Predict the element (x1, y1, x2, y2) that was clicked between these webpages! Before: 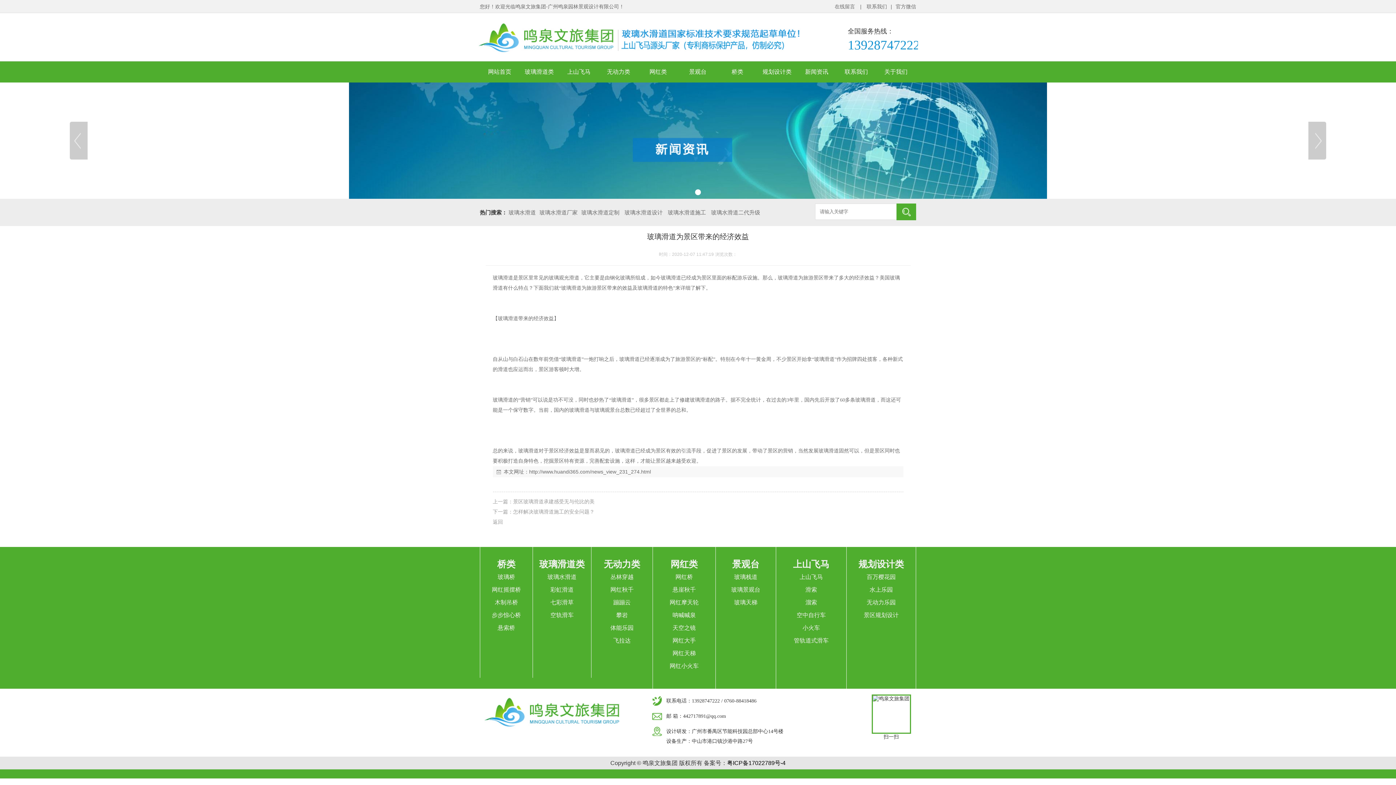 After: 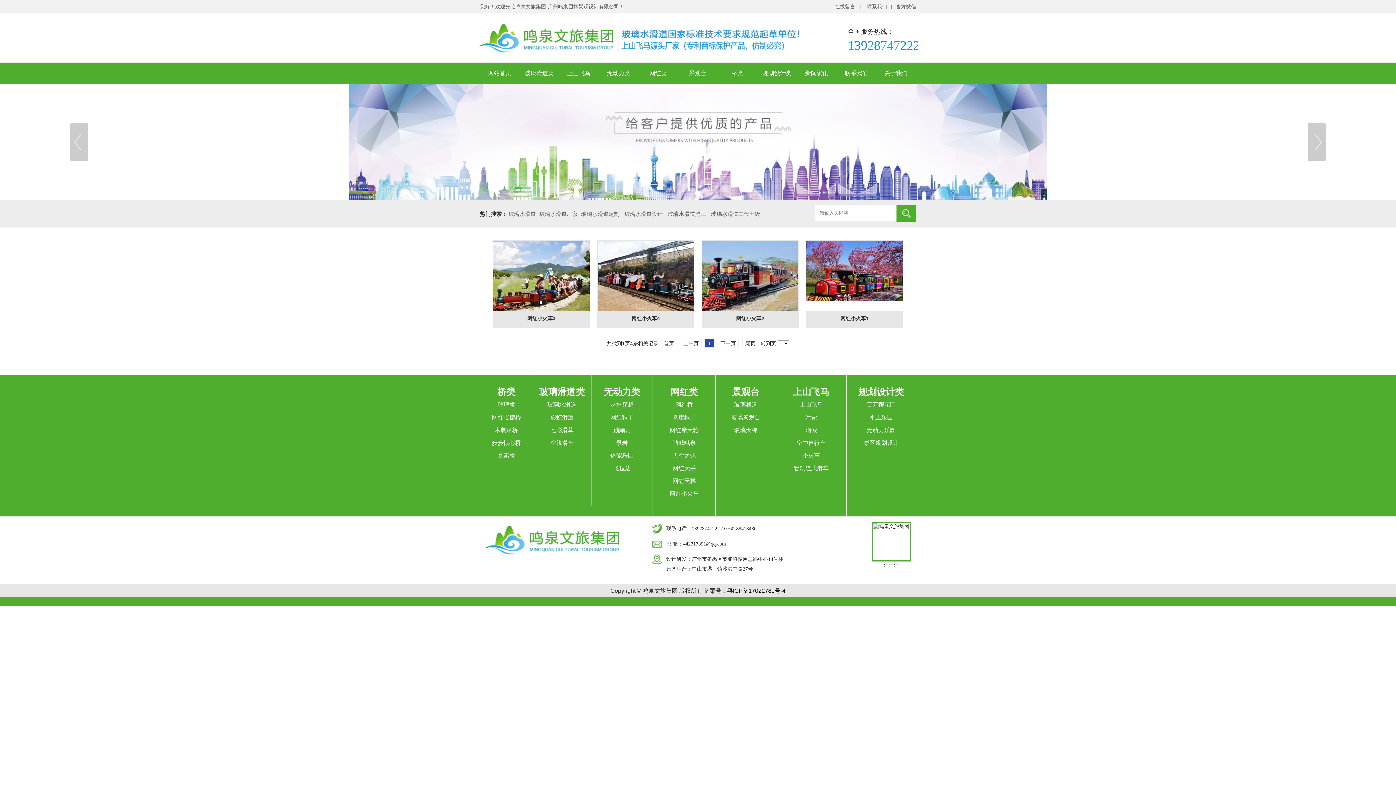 Action: bbox: (669, 663, 698, 669) label: 网红小火车